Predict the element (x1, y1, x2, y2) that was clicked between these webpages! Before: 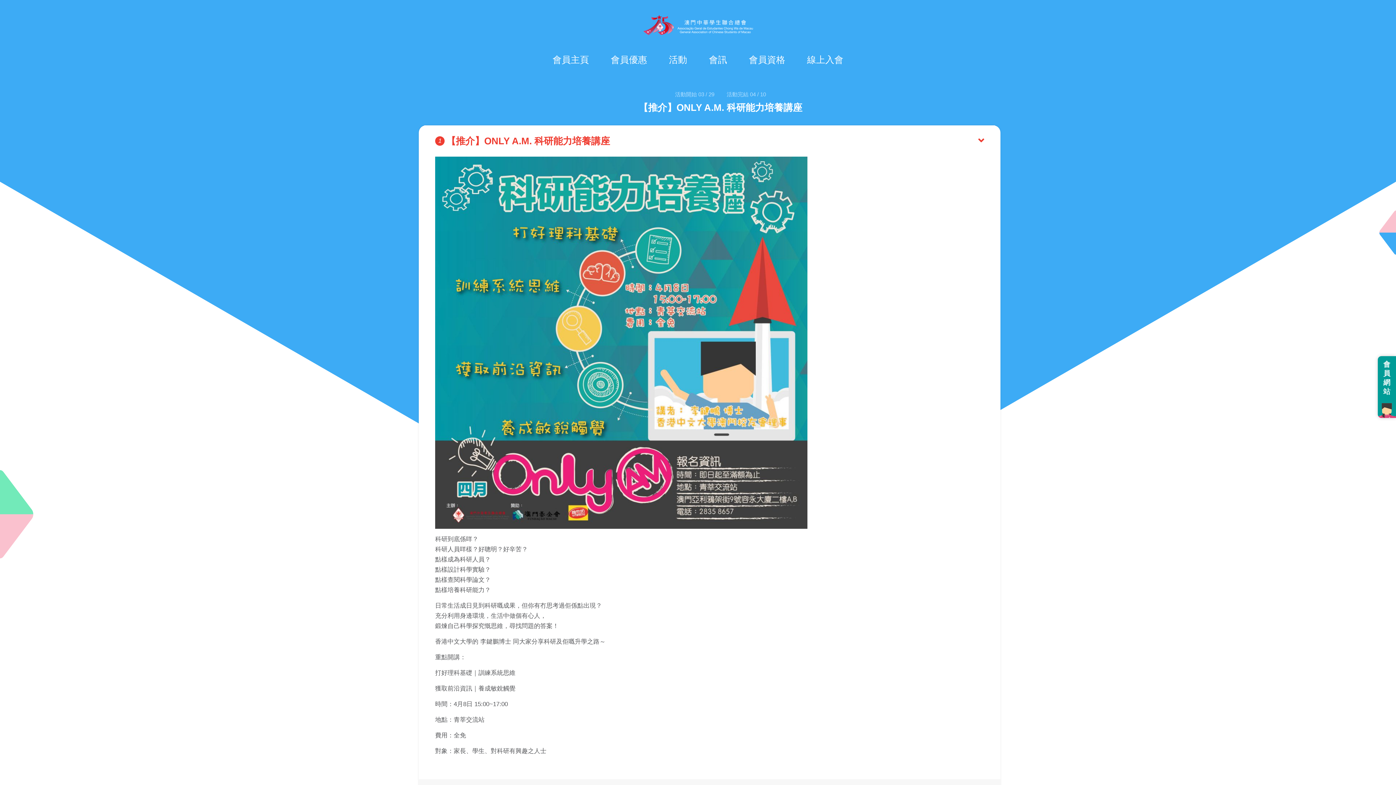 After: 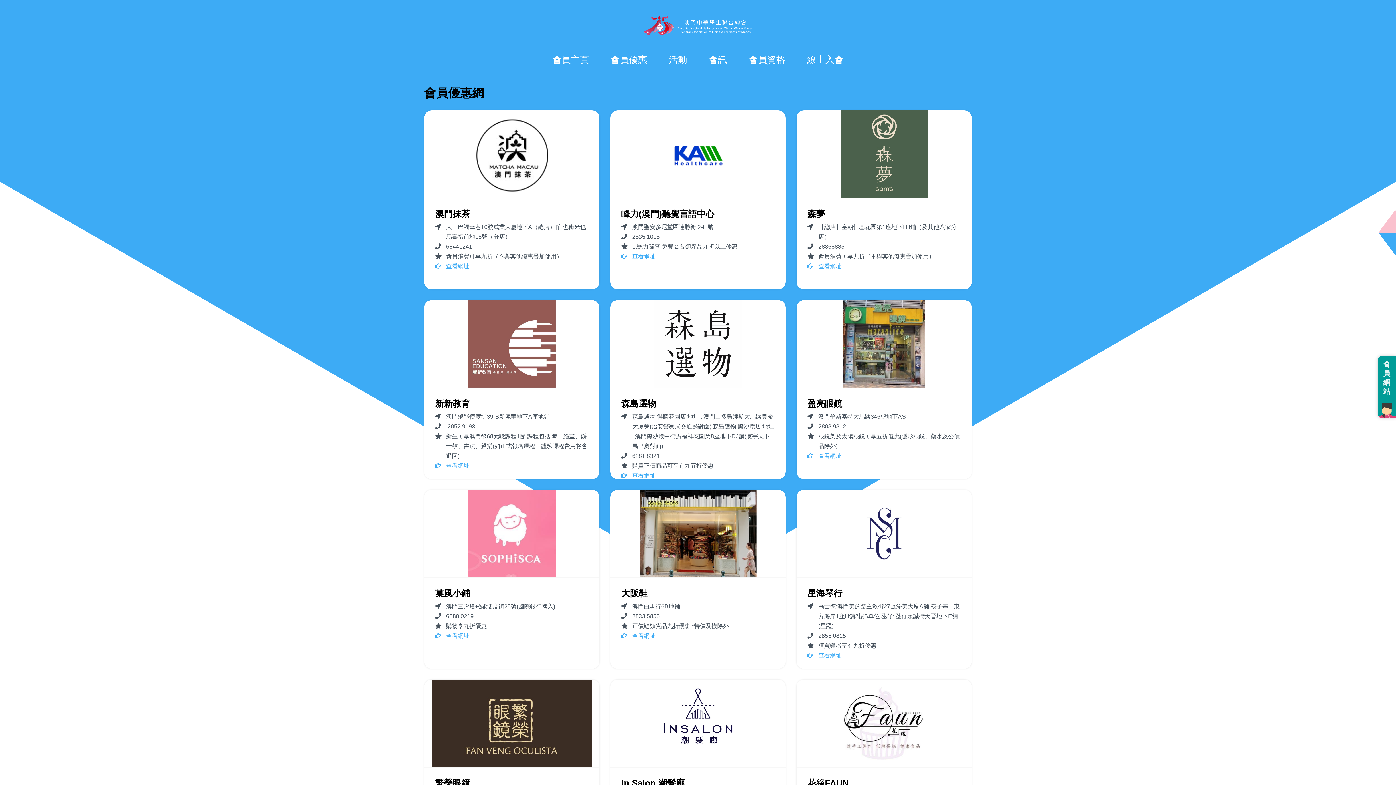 Action: bbox: (600, 49, 658, 69) label: 會員優惠